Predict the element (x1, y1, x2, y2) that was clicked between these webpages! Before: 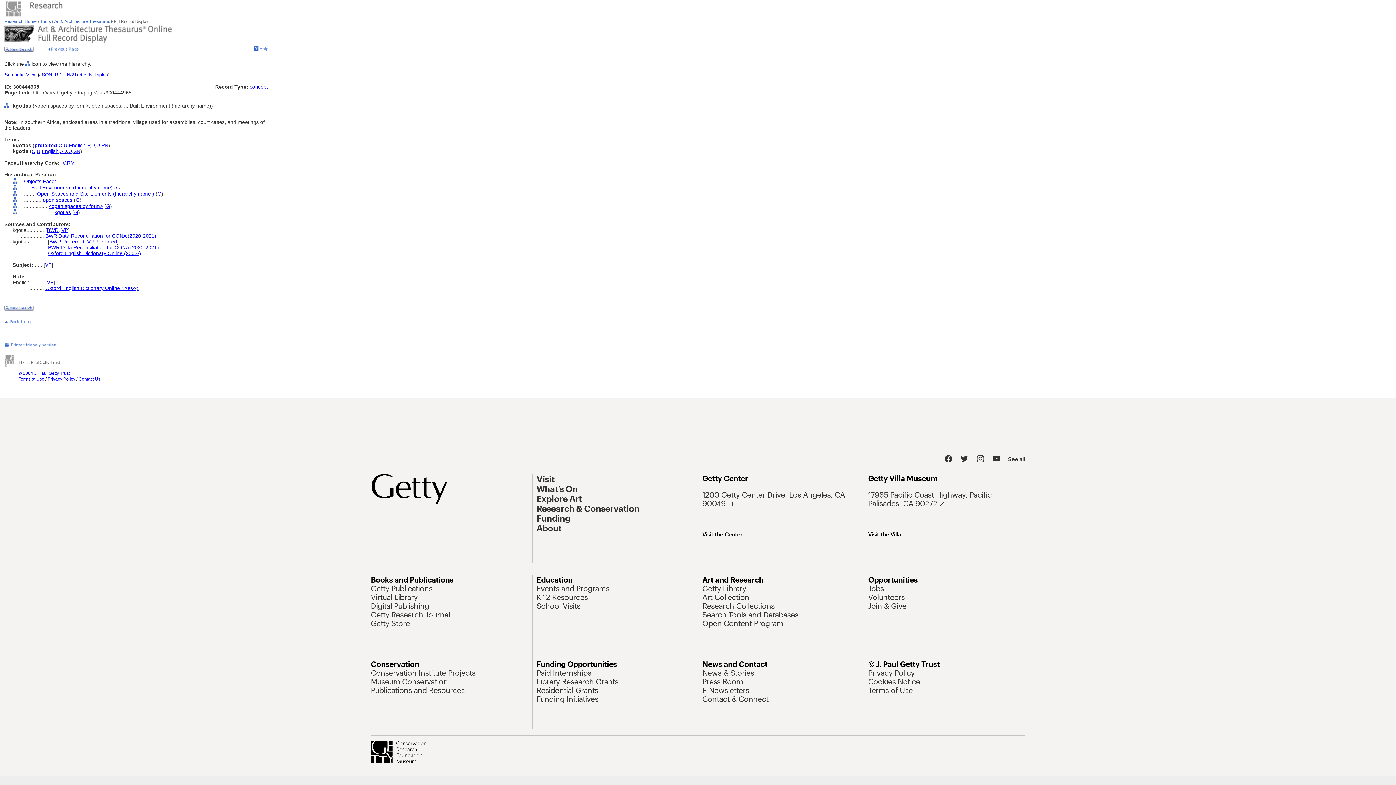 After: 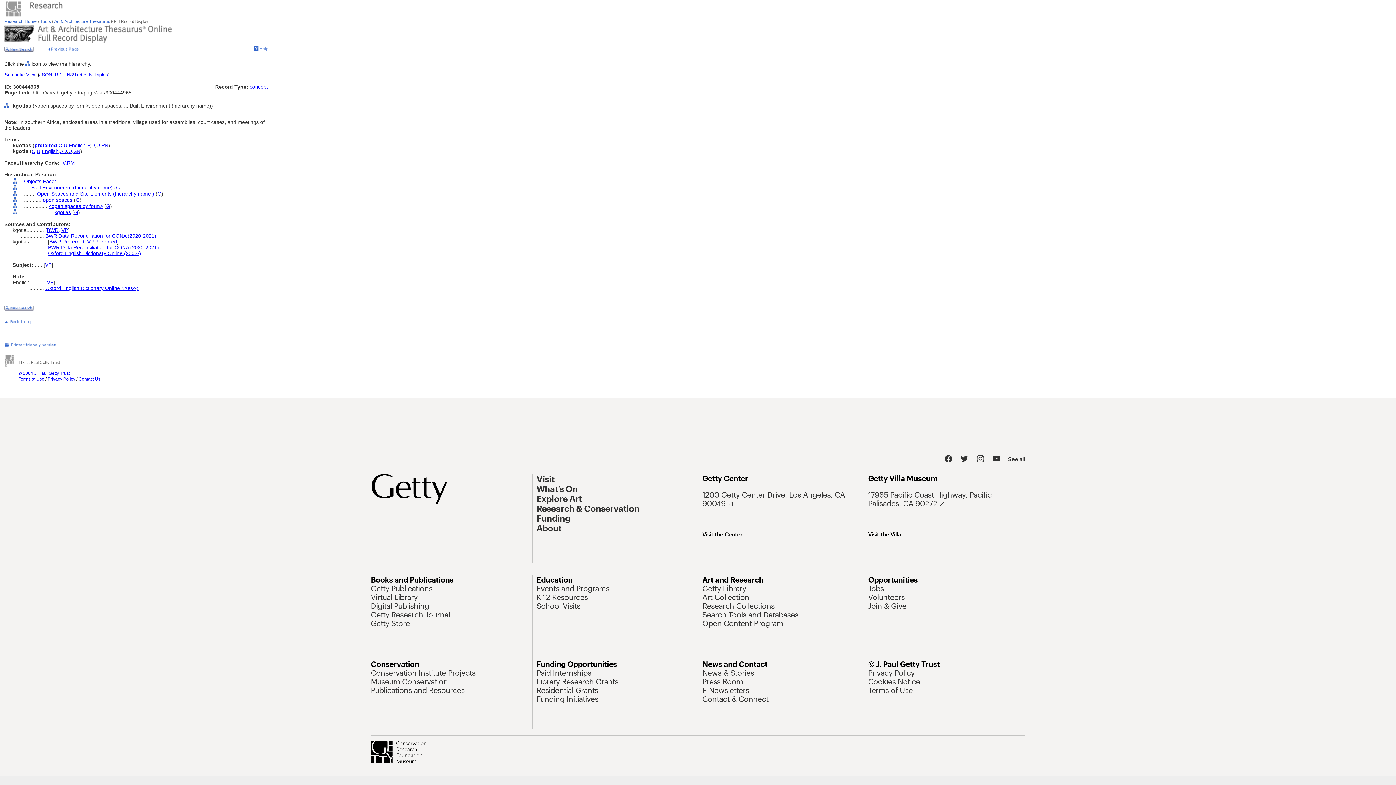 Action: bbox: (74, 156, 81, 162) label: SN